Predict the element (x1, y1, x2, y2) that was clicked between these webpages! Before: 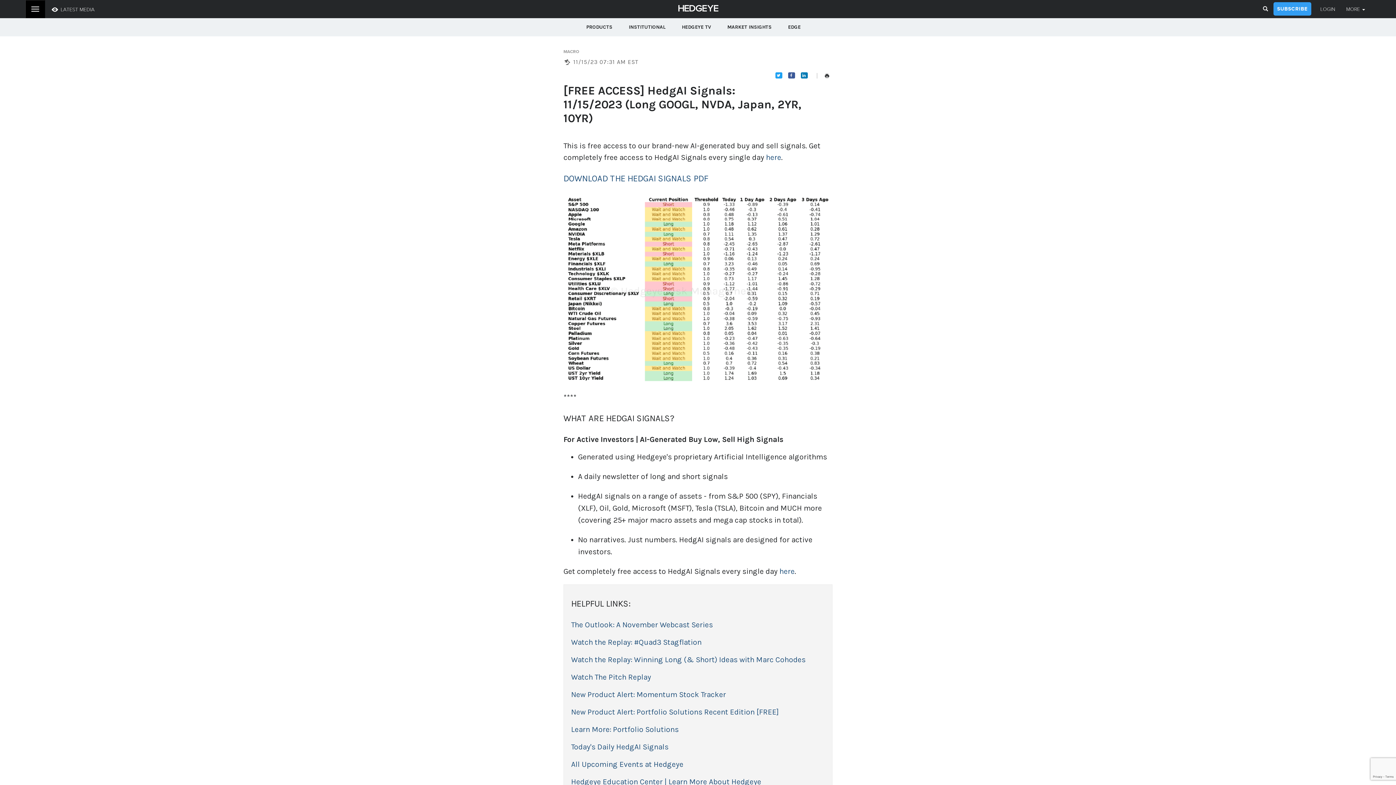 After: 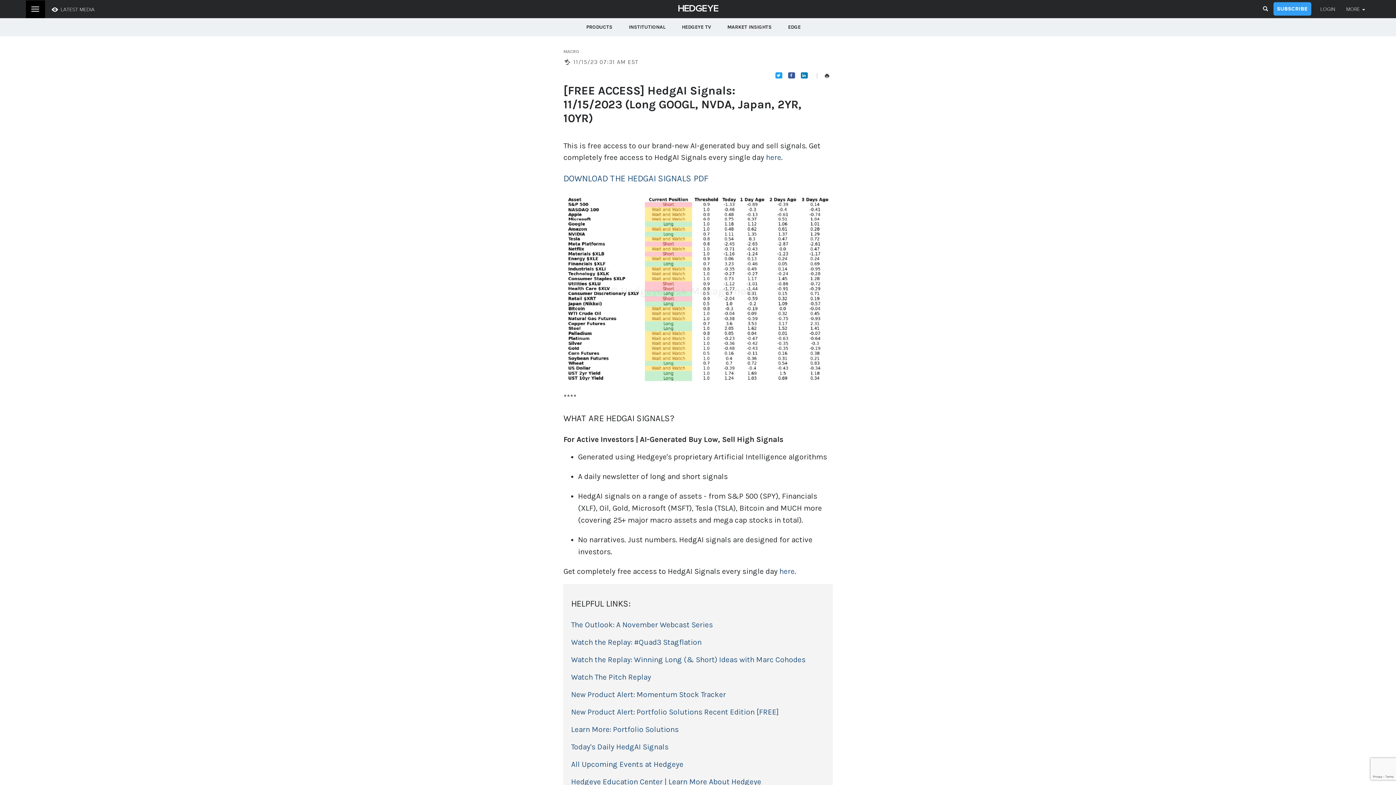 Action: bbox: (788, 72, 795, 78)